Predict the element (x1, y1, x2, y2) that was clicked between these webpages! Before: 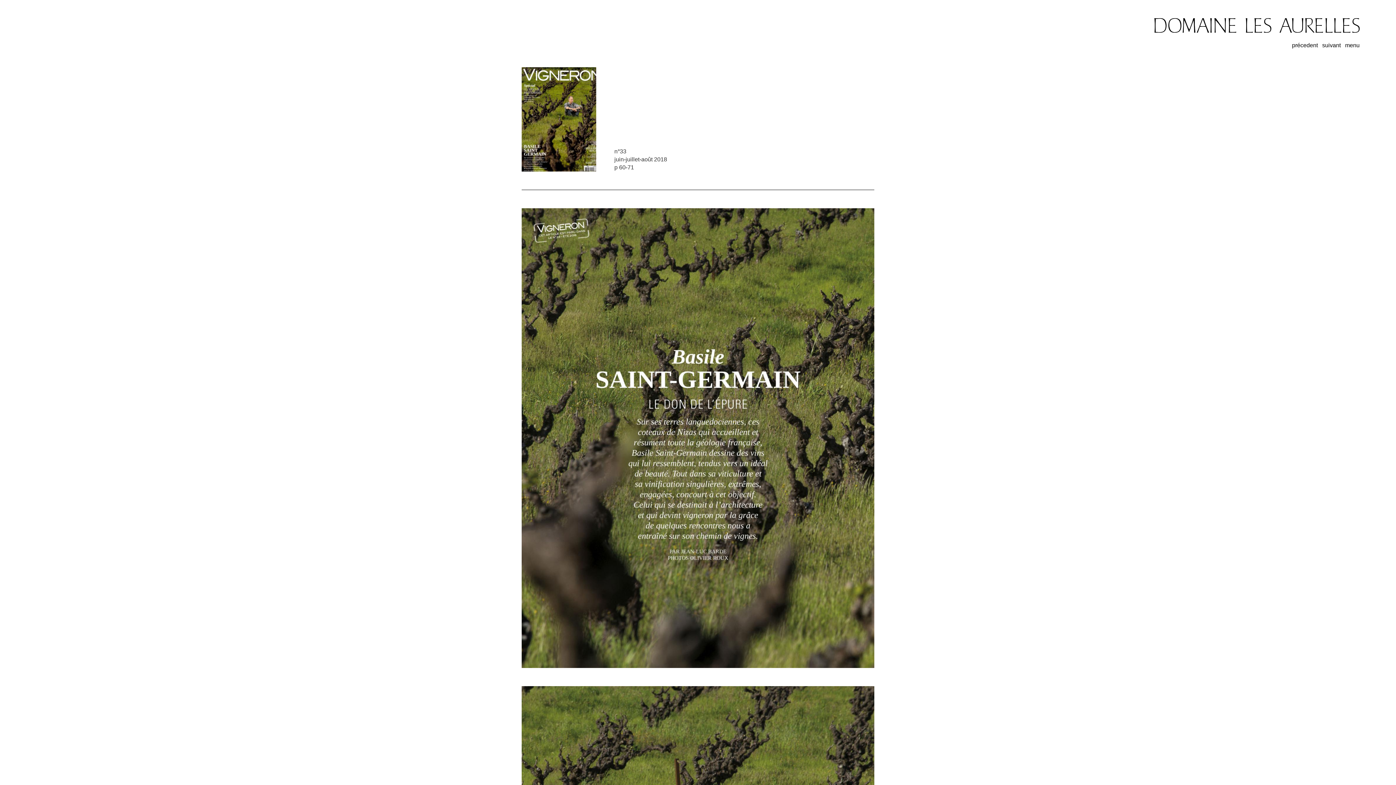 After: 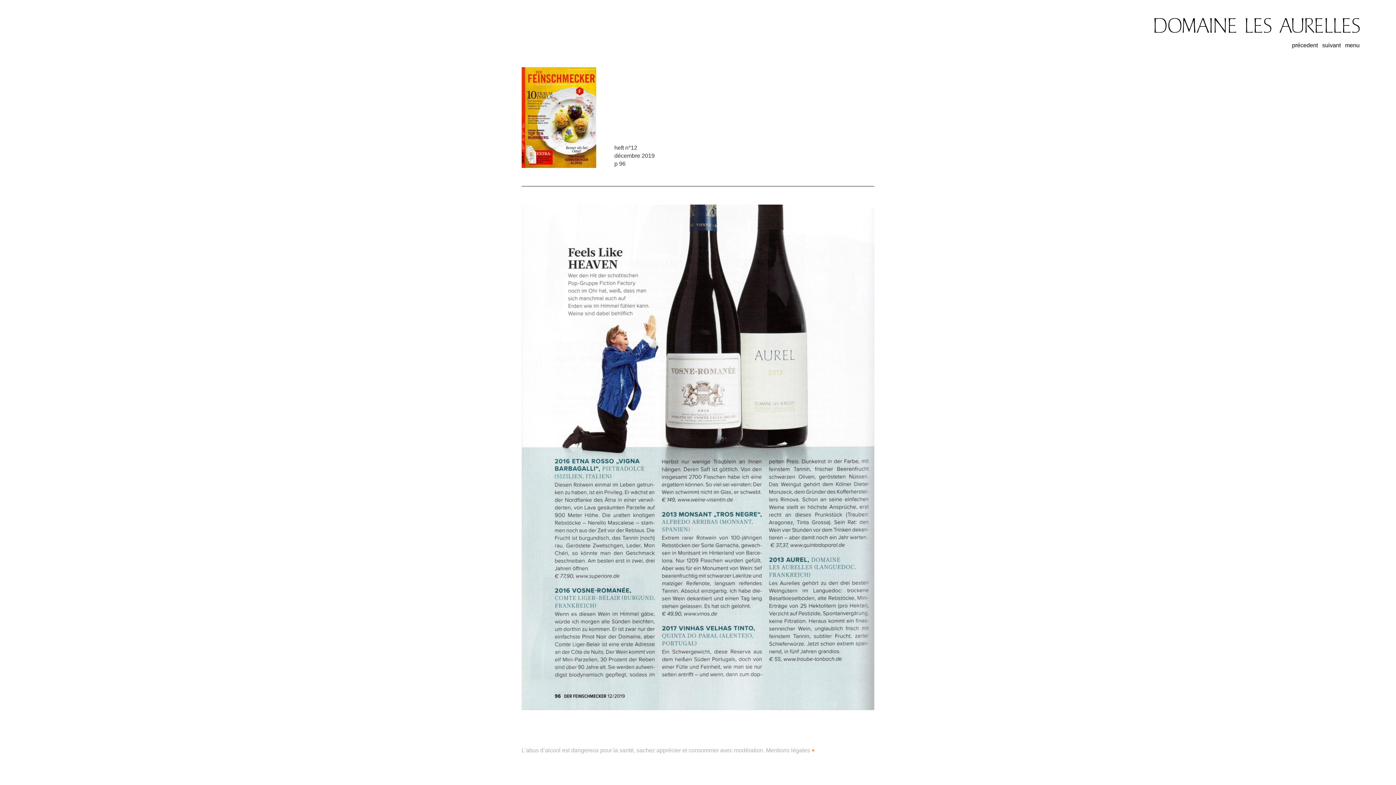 Action: label: précedent bbox: (1292, 42, 1318, 48)